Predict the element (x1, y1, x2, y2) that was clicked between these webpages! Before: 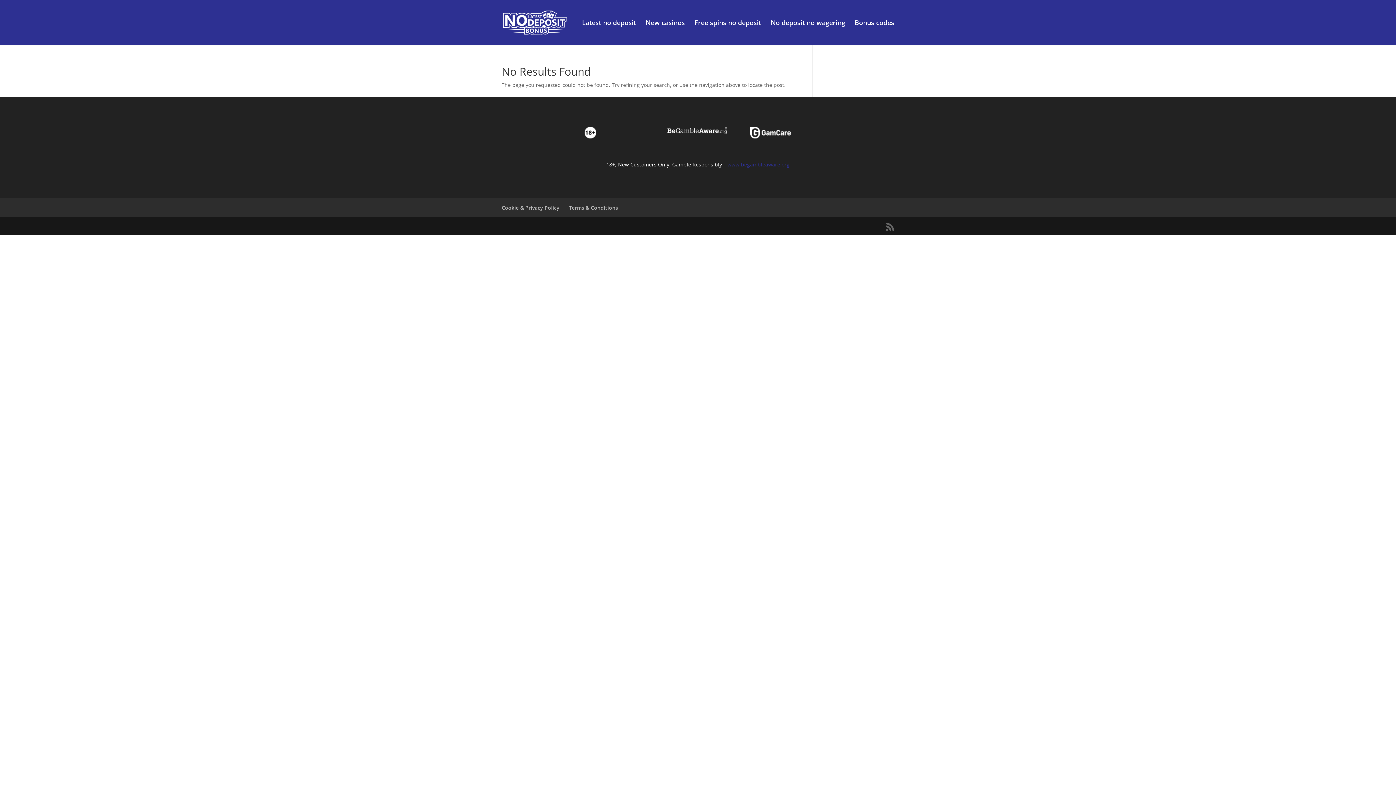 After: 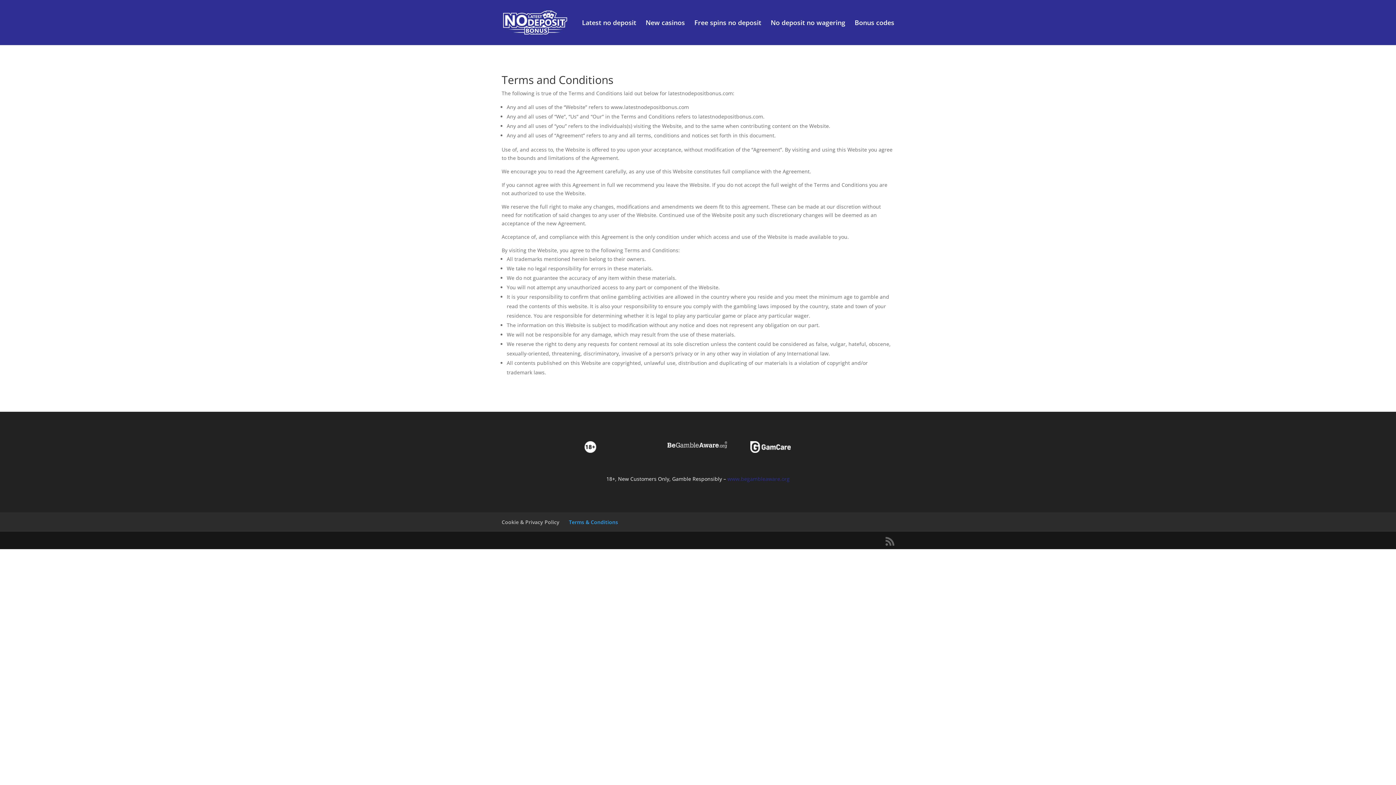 Action: bbox: (569, 204, 618, 211) label: Terms & Conditions